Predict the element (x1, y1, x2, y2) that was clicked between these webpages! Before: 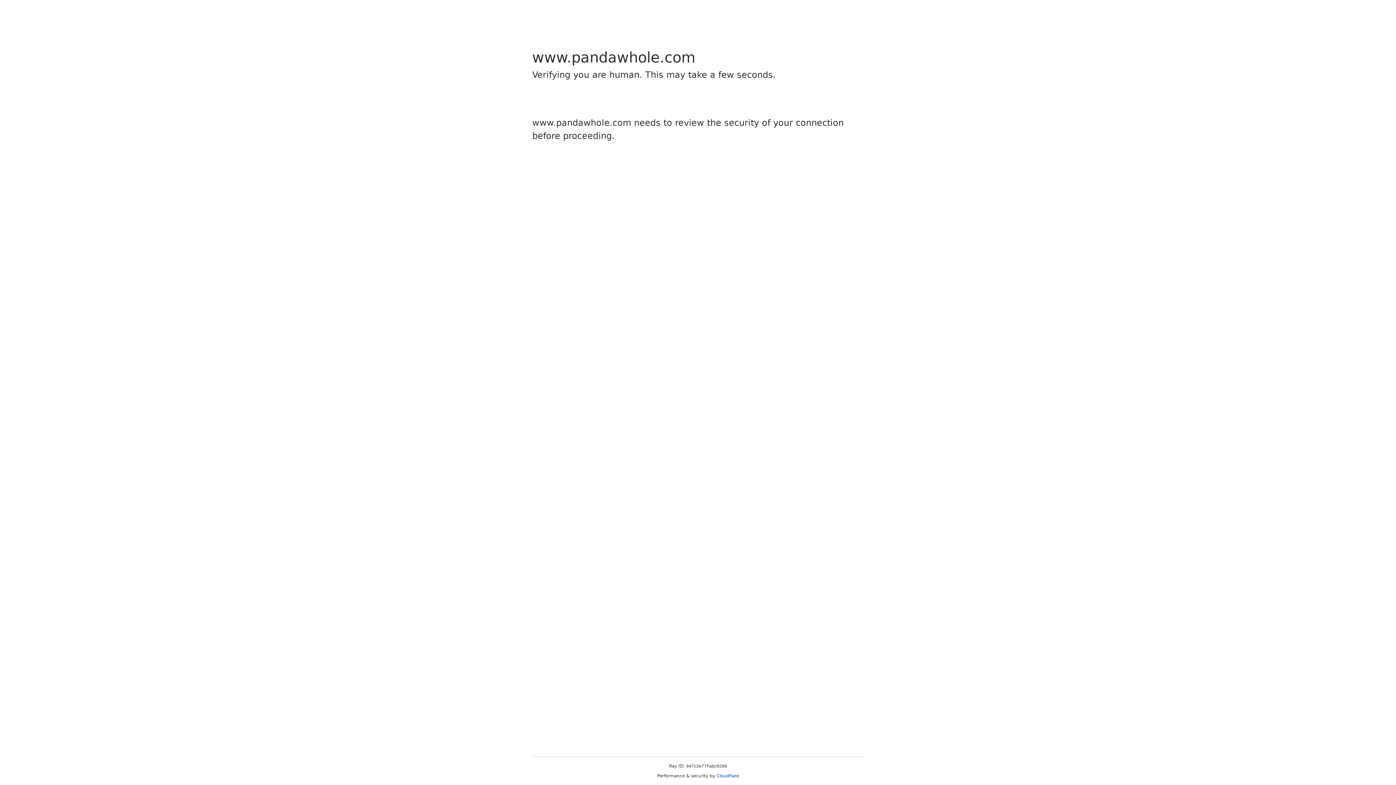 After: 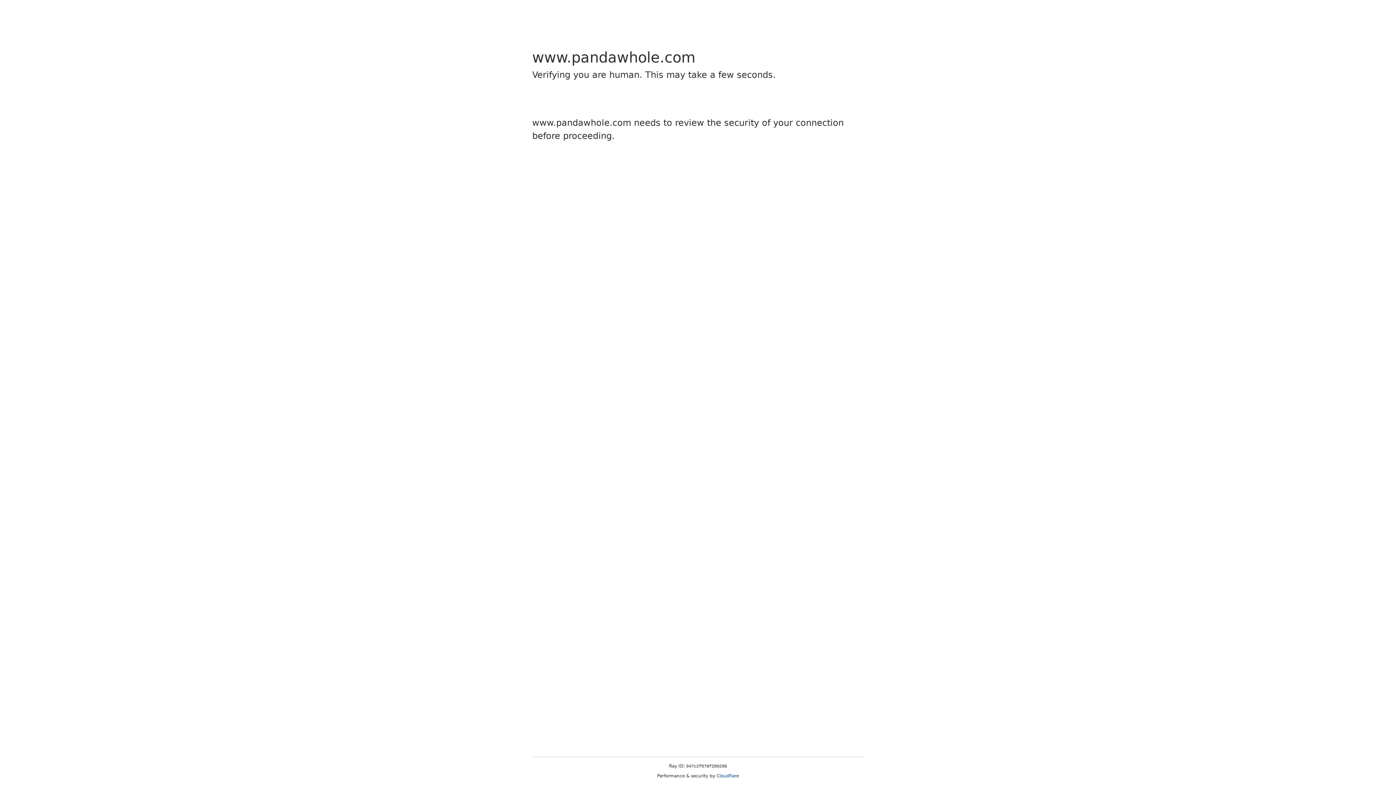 Action: label: Cloudflare bbox: (716, 773, 739, 778)